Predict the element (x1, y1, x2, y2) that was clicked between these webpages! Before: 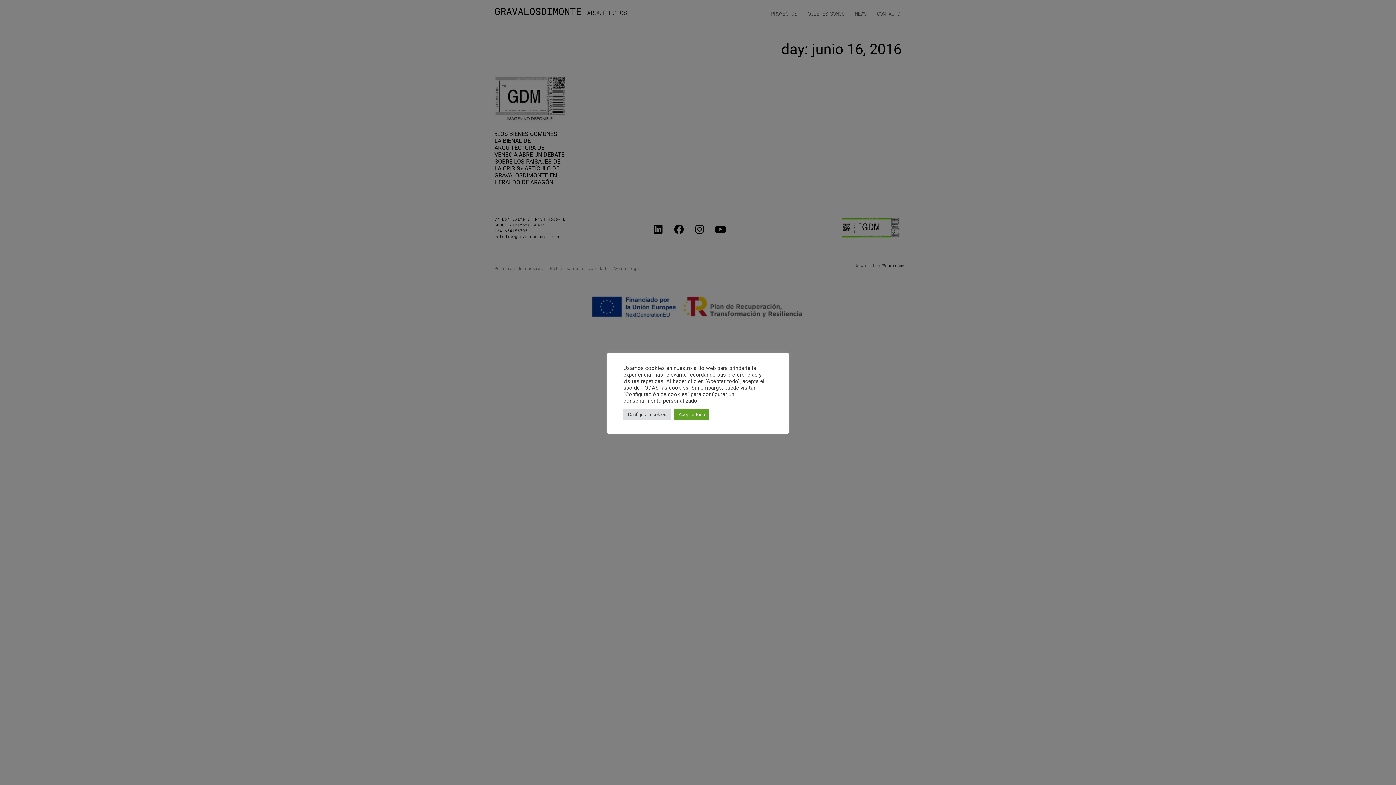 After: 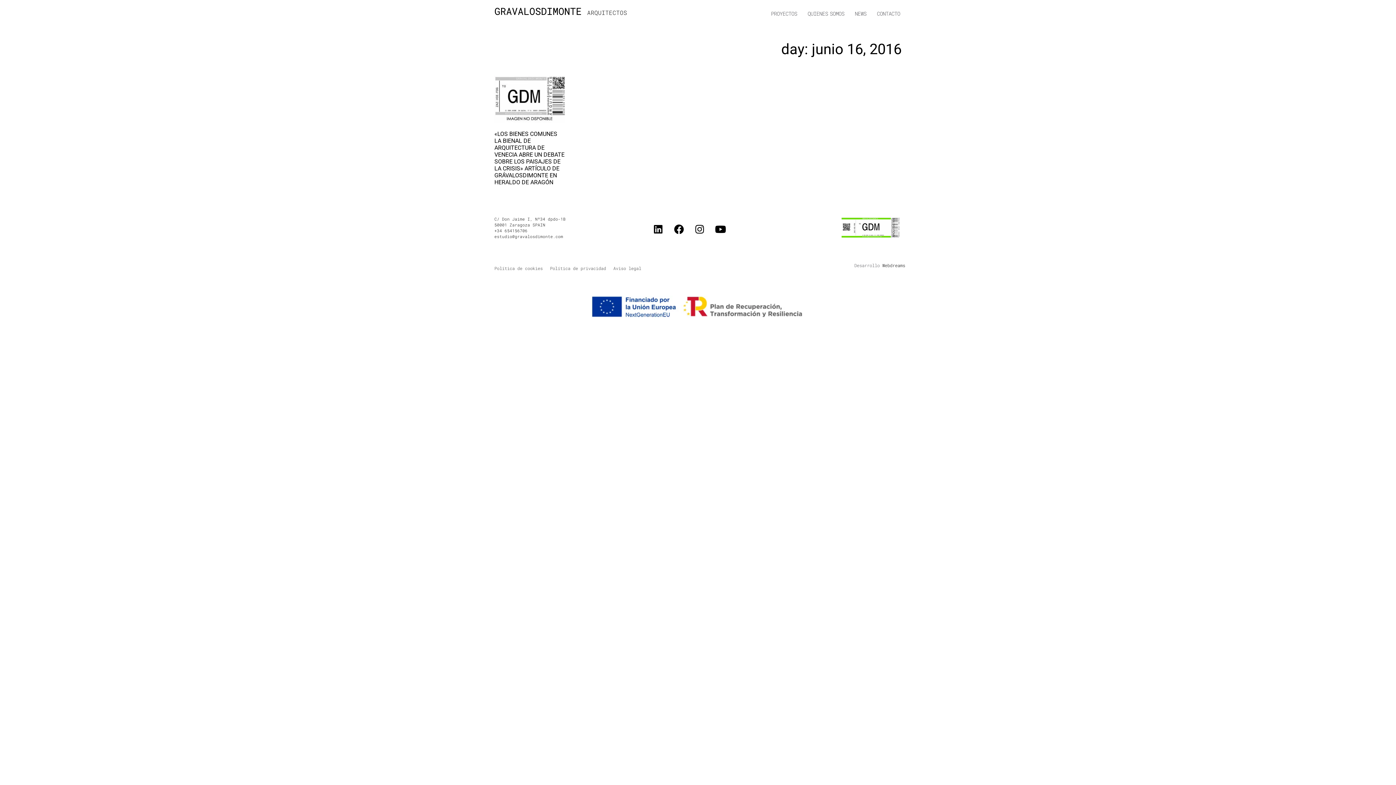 Action: bbox: (674, 408, 709, 420) label: Aceptar todo